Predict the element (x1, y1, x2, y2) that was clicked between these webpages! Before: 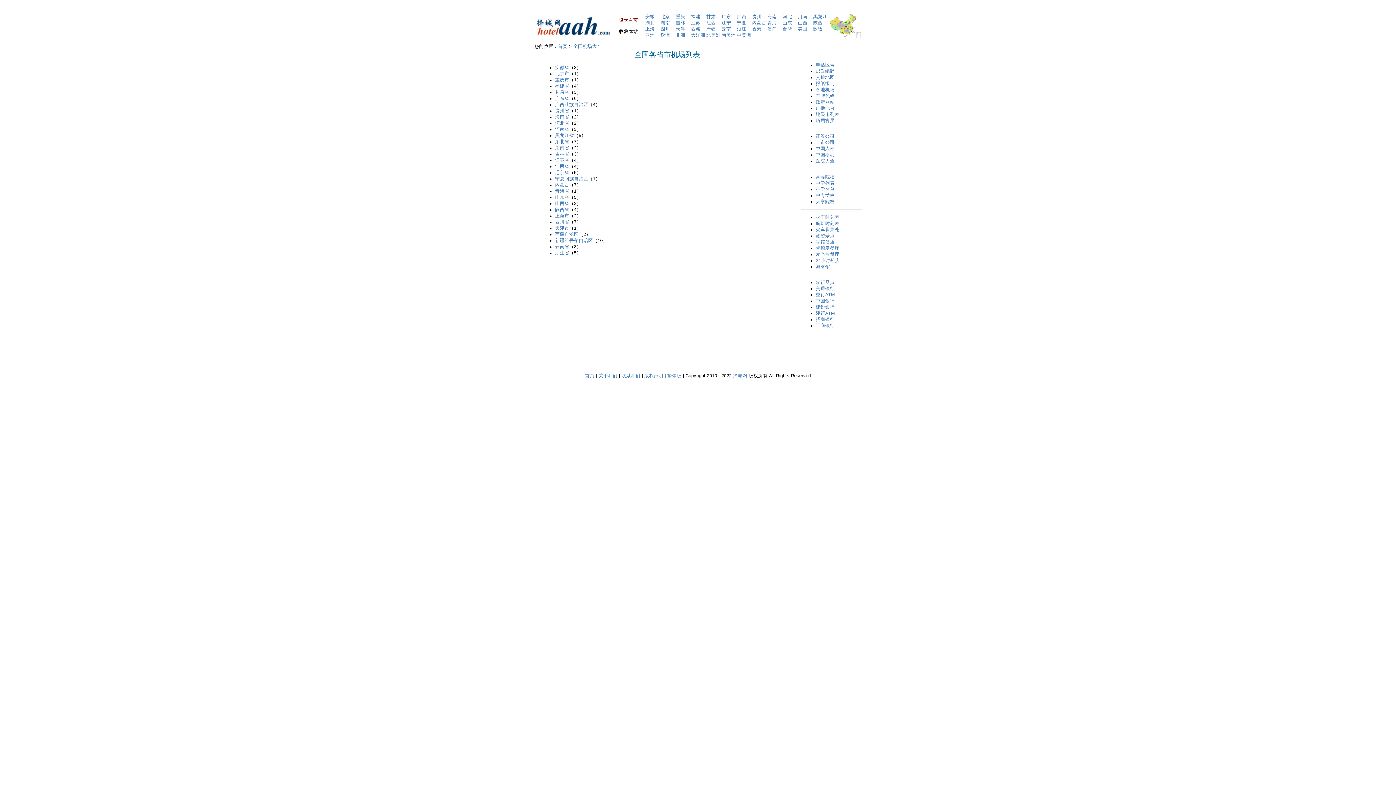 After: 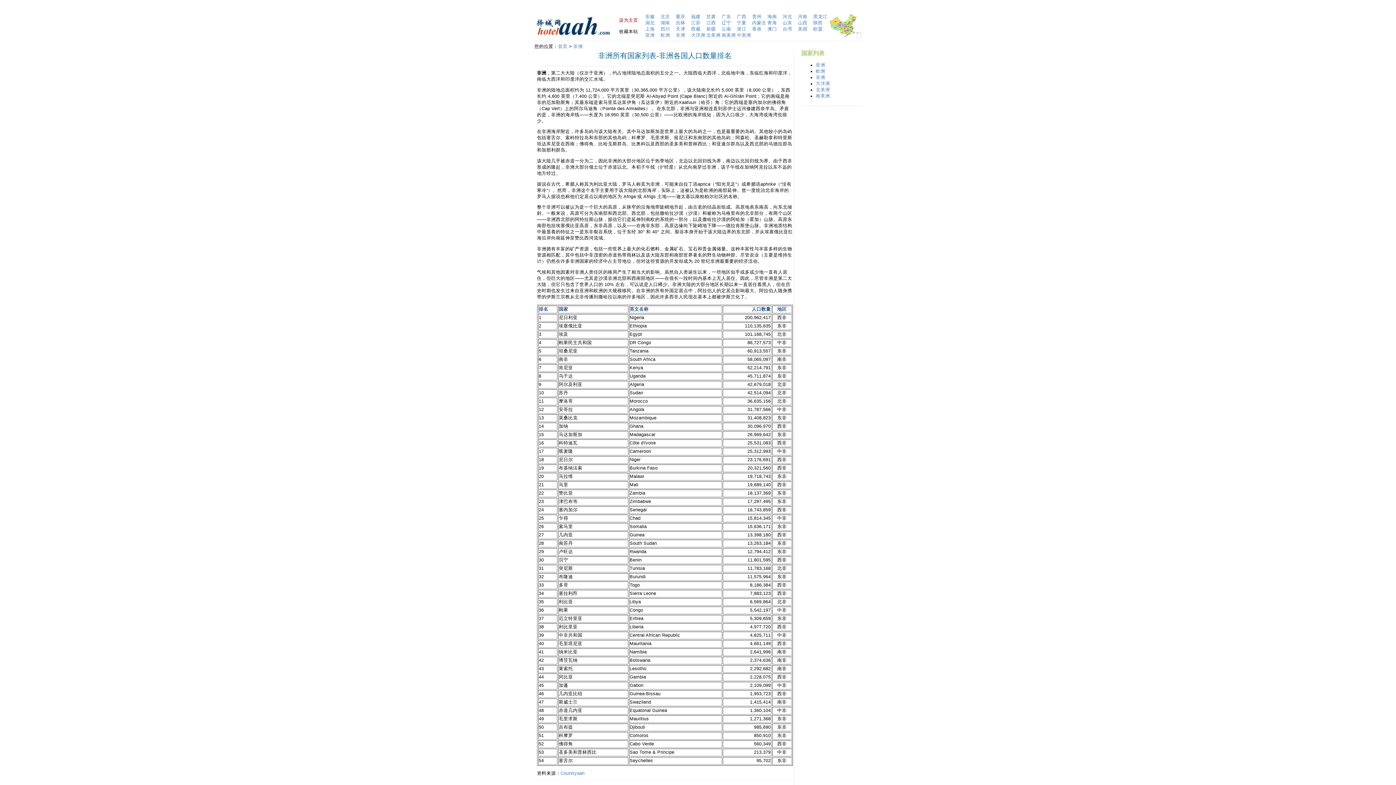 Action: bbox: (676, 32, 685, 37) label: 非洲